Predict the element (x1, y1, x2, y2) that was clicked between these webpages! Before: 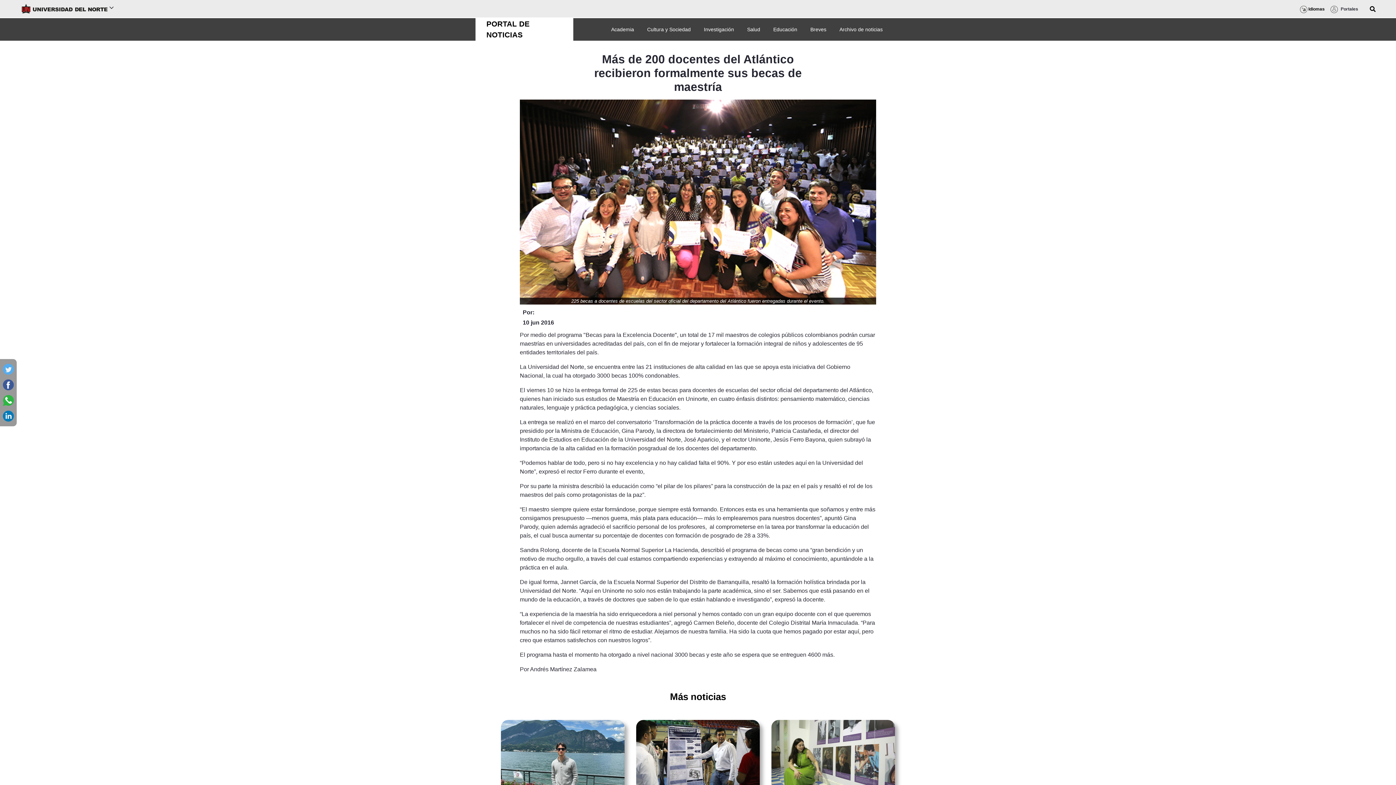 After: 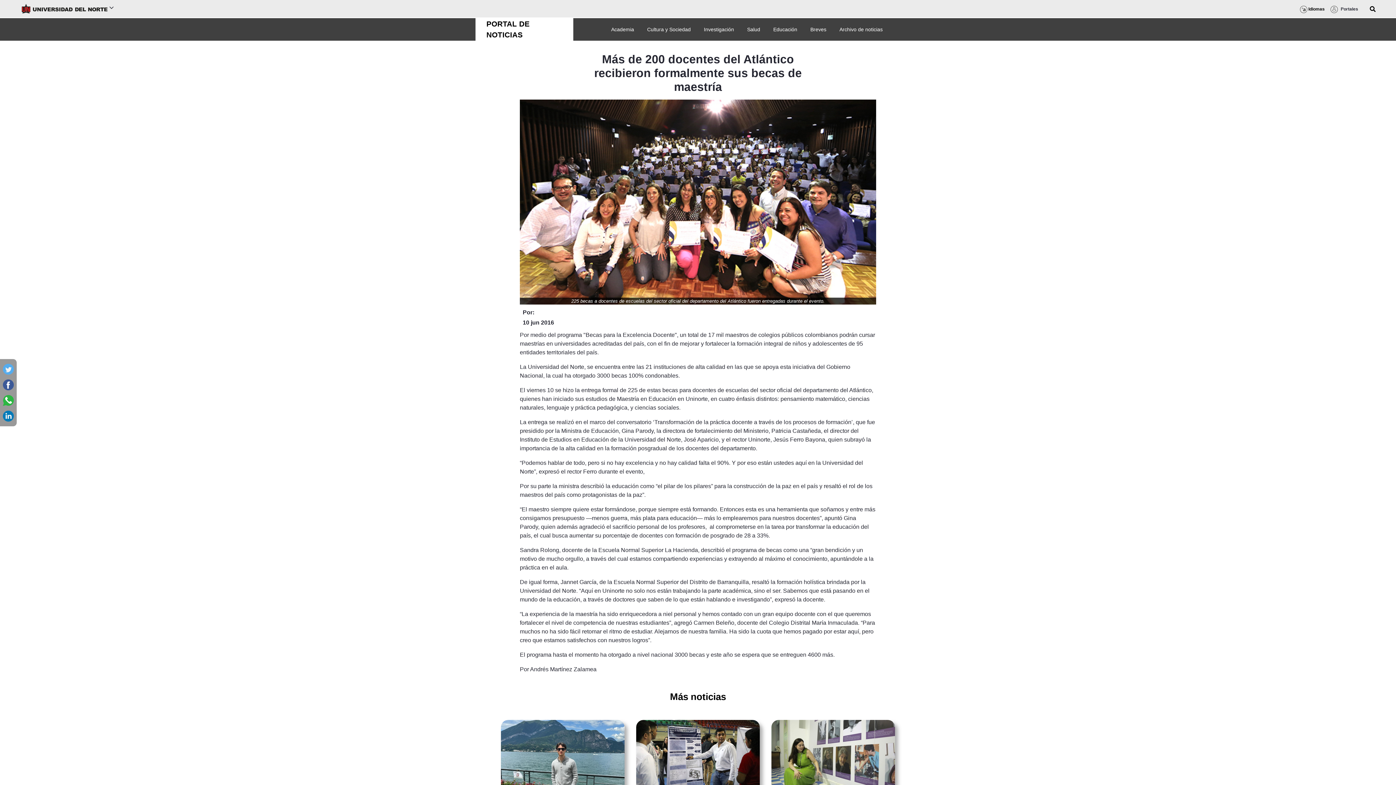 Action: bbox: (2, 363, 13, 374)